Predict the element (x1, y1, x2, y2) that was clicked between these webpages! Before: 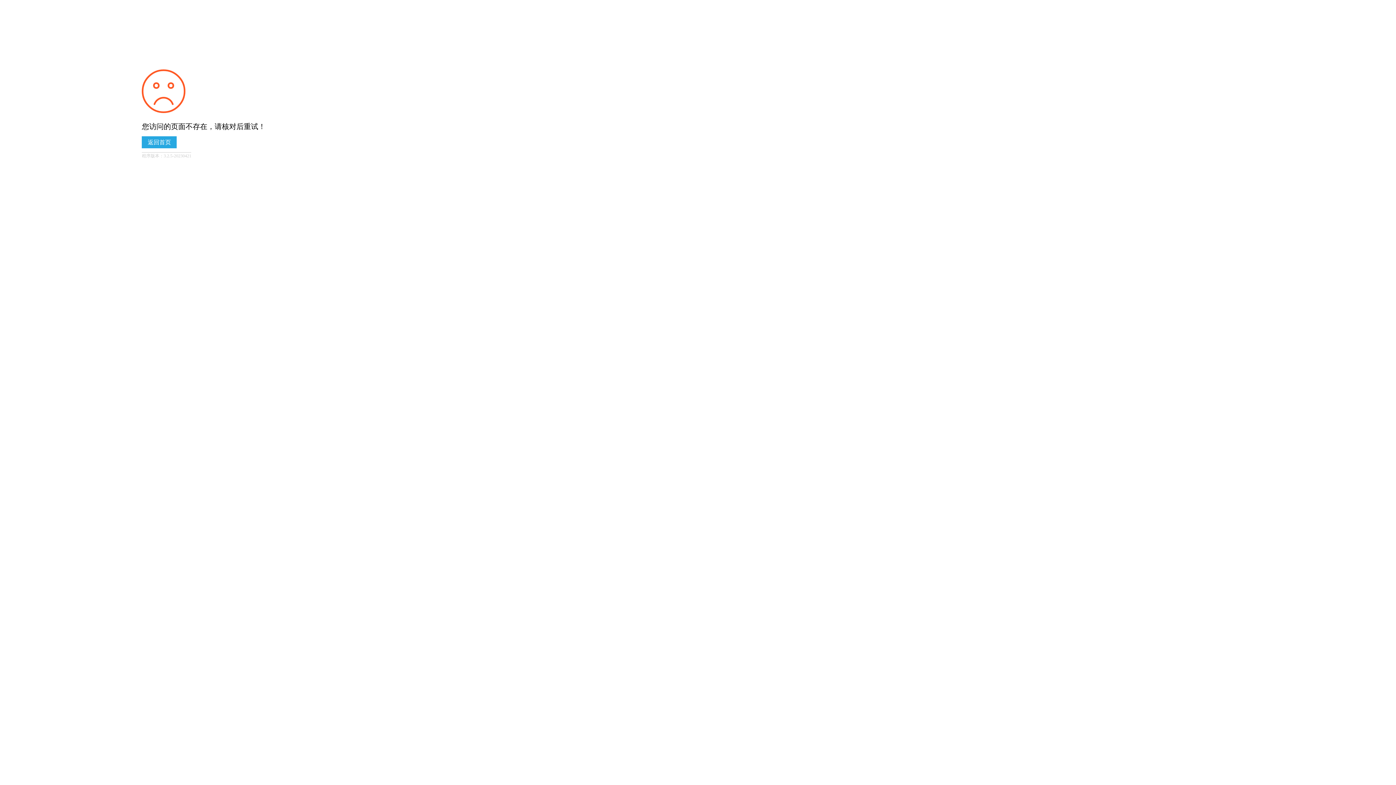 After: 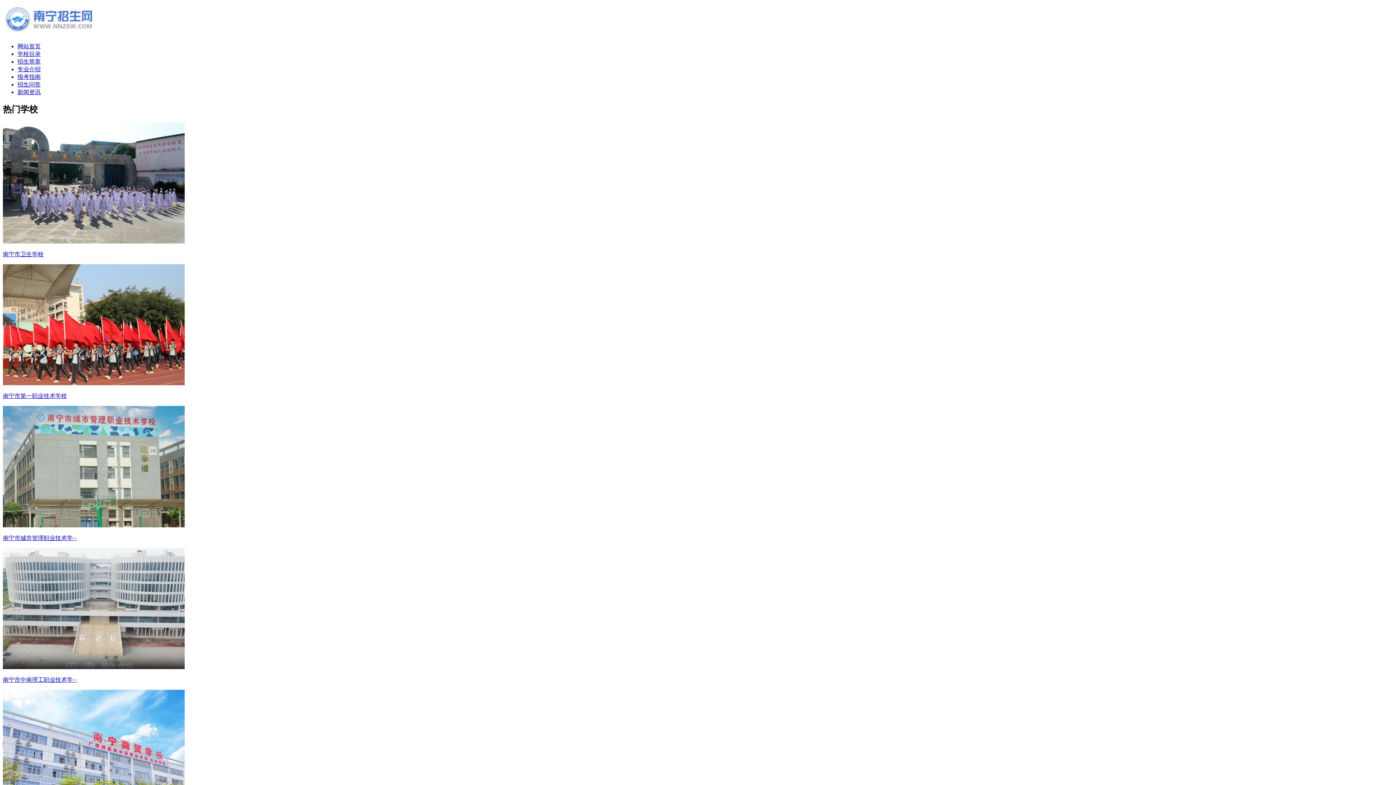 Action: label: 返回首页 bbox: (141, 136, 176, 148)